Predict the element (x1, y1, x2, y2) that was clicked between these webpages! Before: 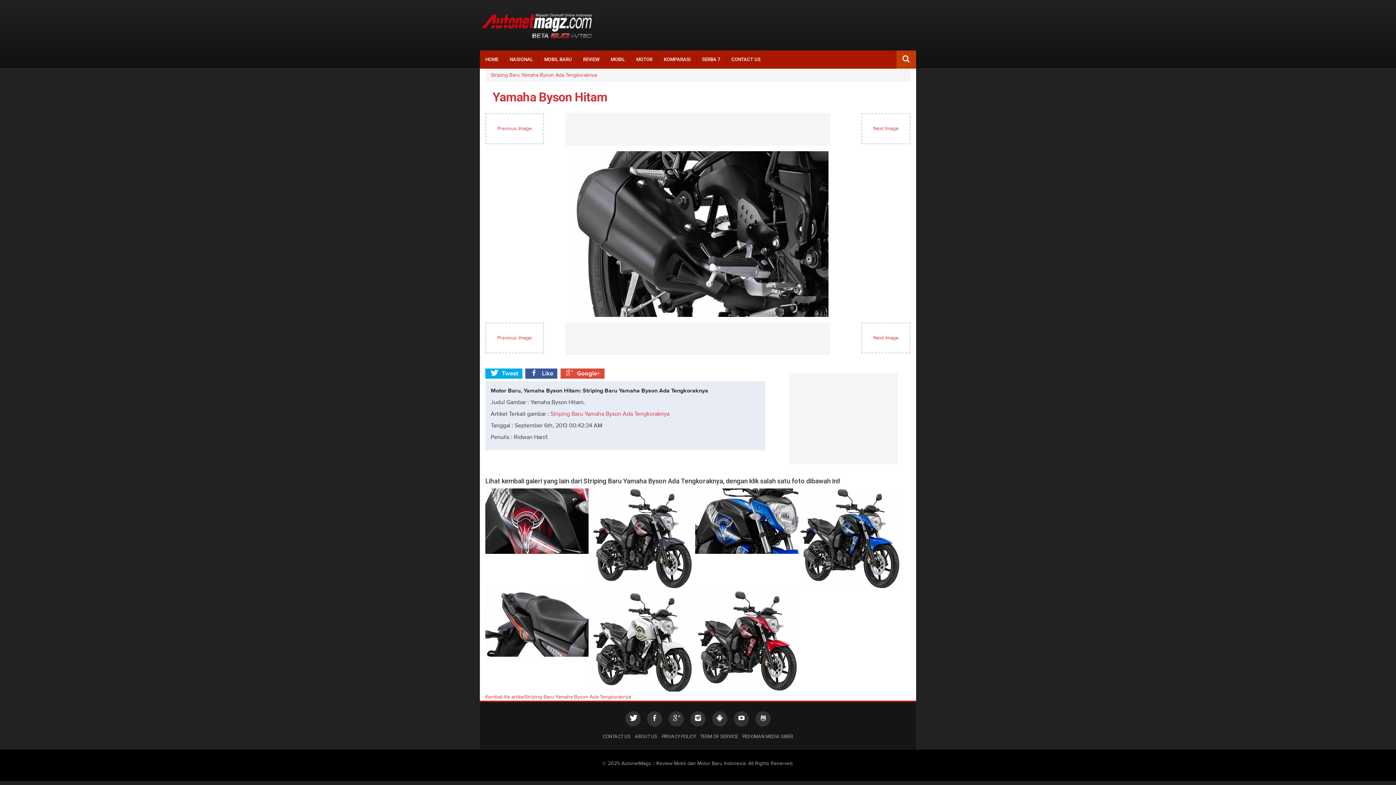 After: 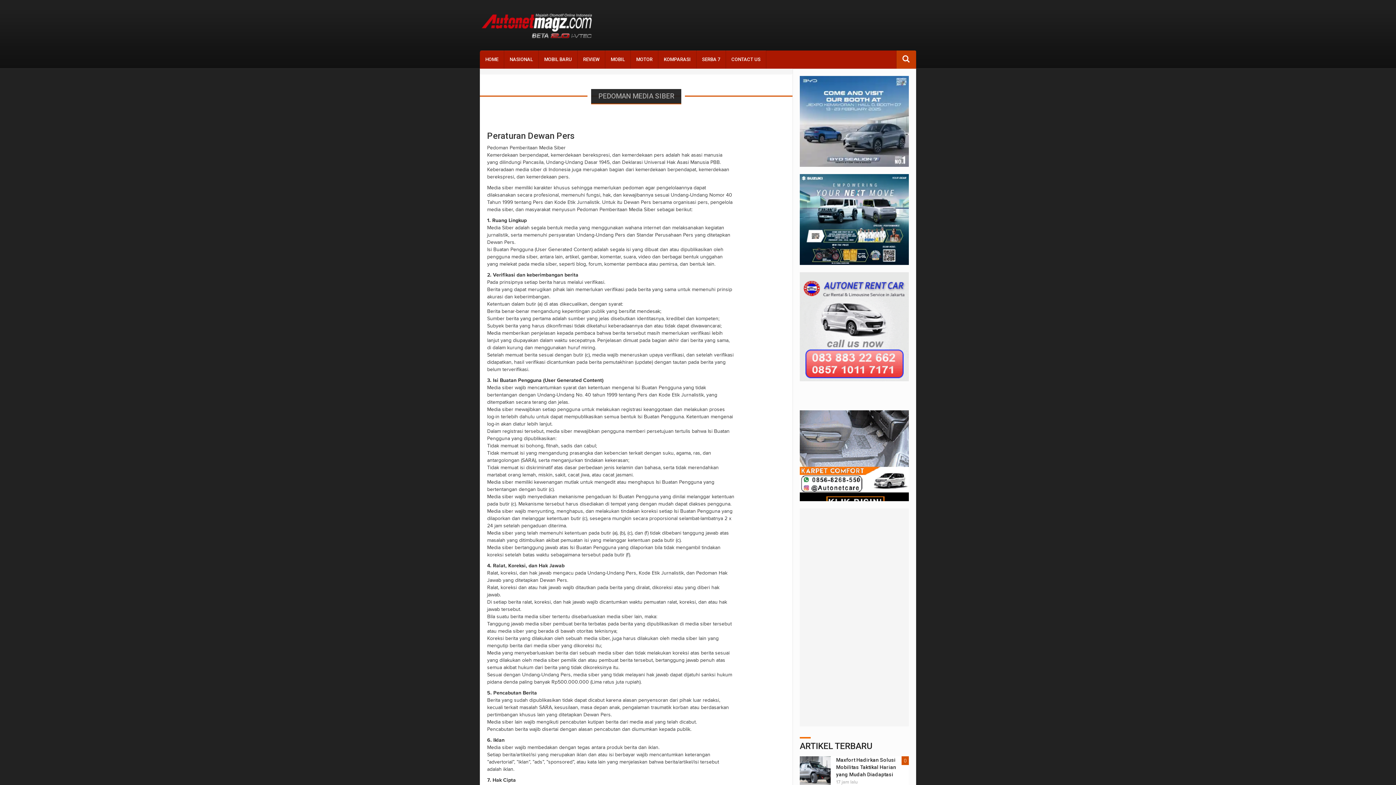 Action: label: PEDOMAN MEDIA SIBER bbox: (742, 733, 793, 740)